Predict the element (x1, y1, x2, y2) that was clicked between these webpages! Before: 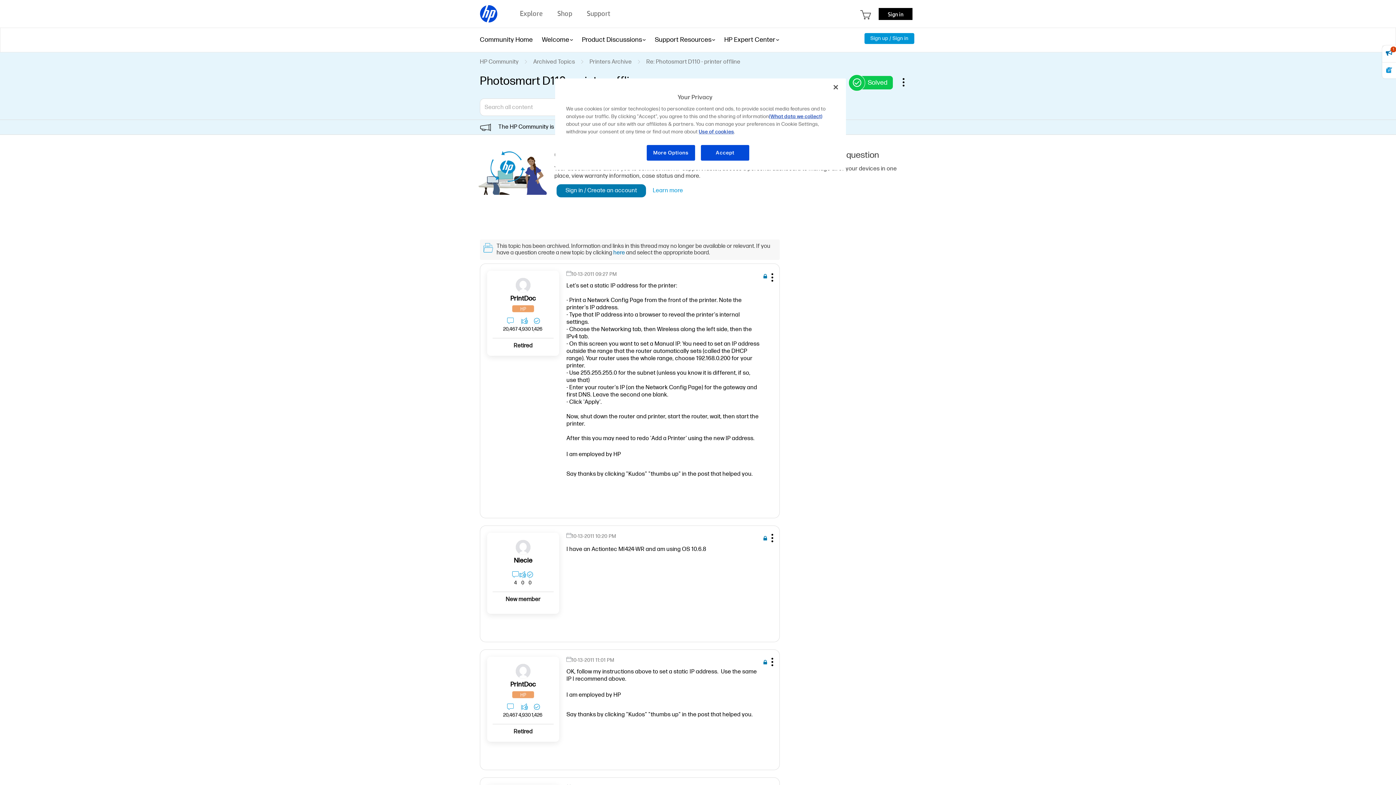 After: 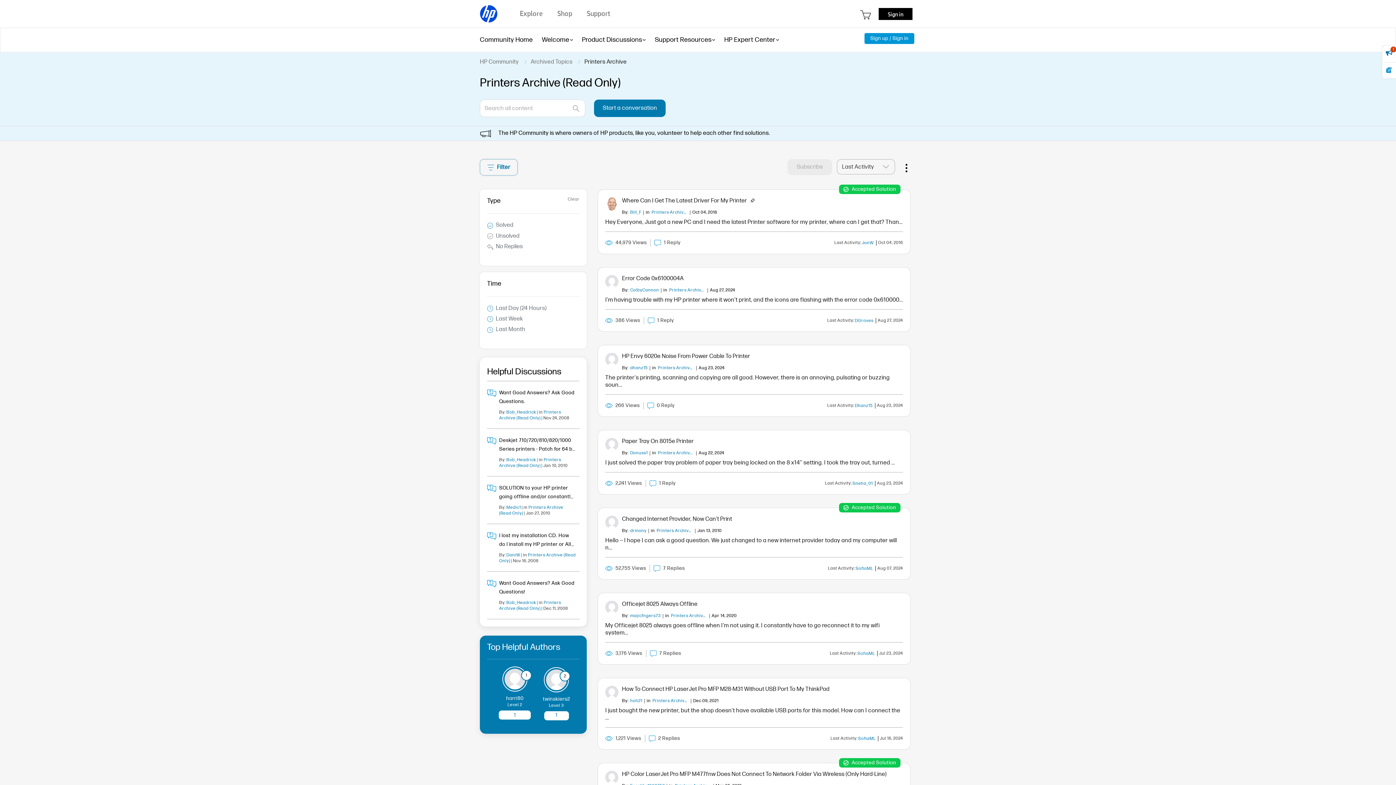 Action: bbox: (589, 58, 631, 65) label: Printers Archive